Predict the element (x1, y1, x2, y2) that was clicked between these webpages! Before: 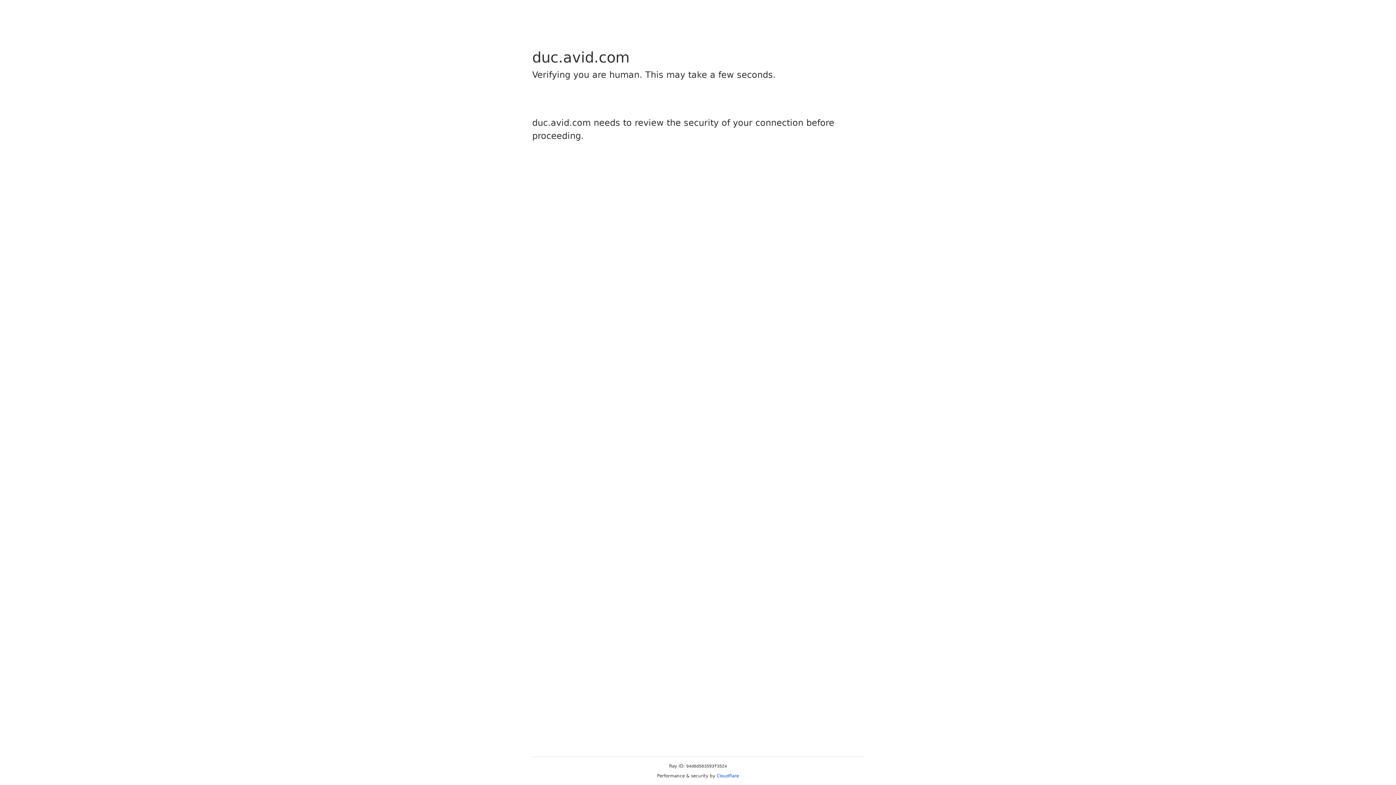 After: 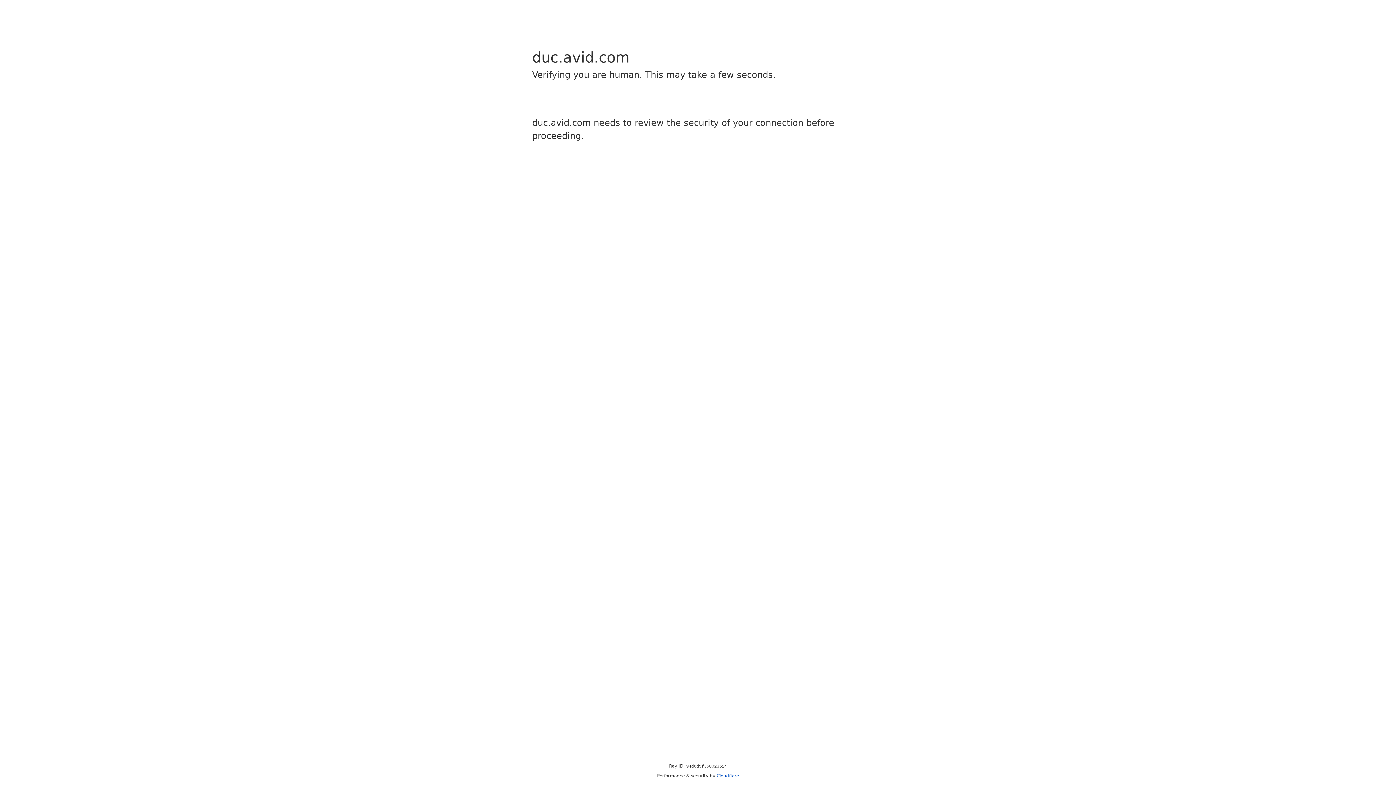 Action: label: Cloudflare bbox: (716, 773, 739, 778)